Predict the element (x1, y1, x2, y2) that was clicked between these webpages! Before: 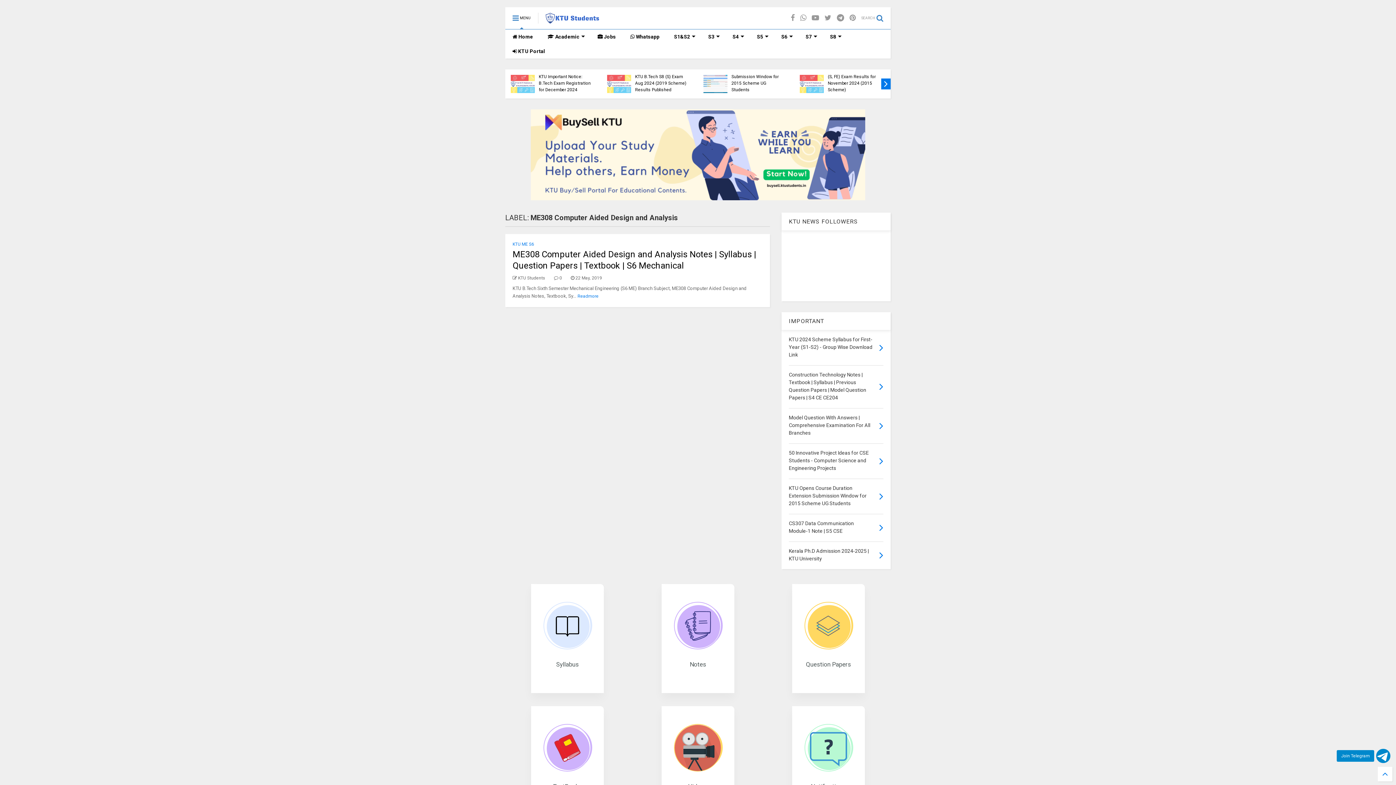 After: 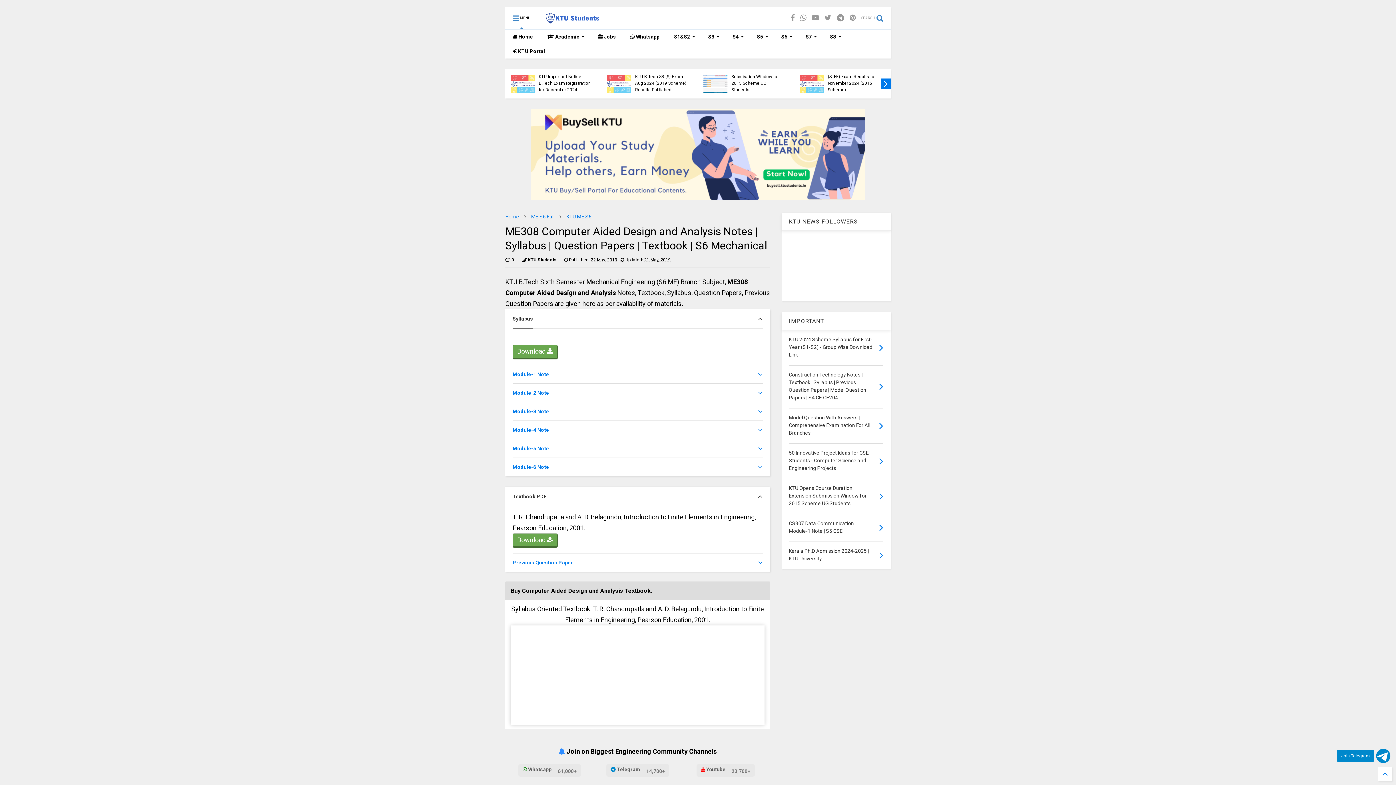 Action: label:  22 May, 2019 bbox: (570, 275, 602, 280)